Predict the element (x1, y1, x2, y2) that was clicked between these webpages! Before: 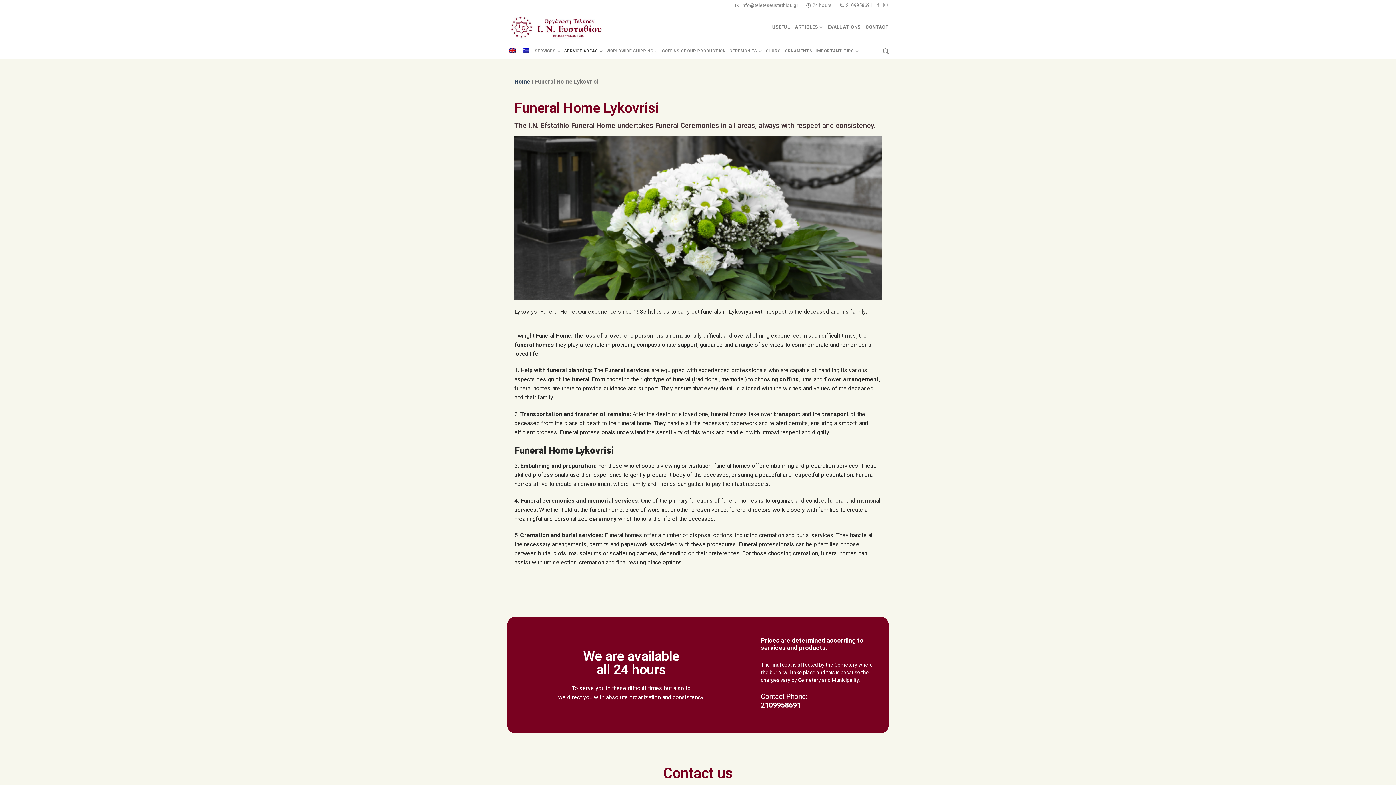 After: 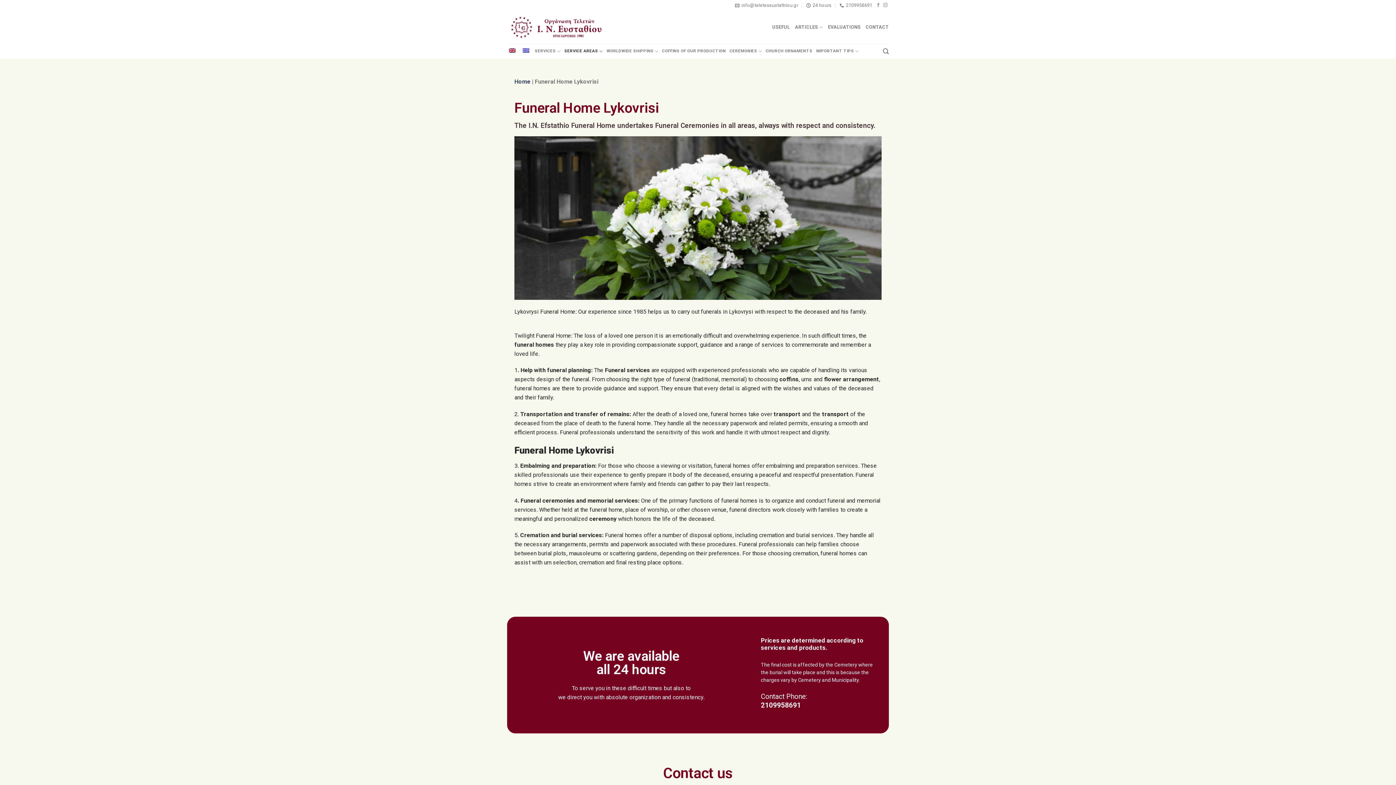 Action: label: person bbox: (635, 332, 653, 339)